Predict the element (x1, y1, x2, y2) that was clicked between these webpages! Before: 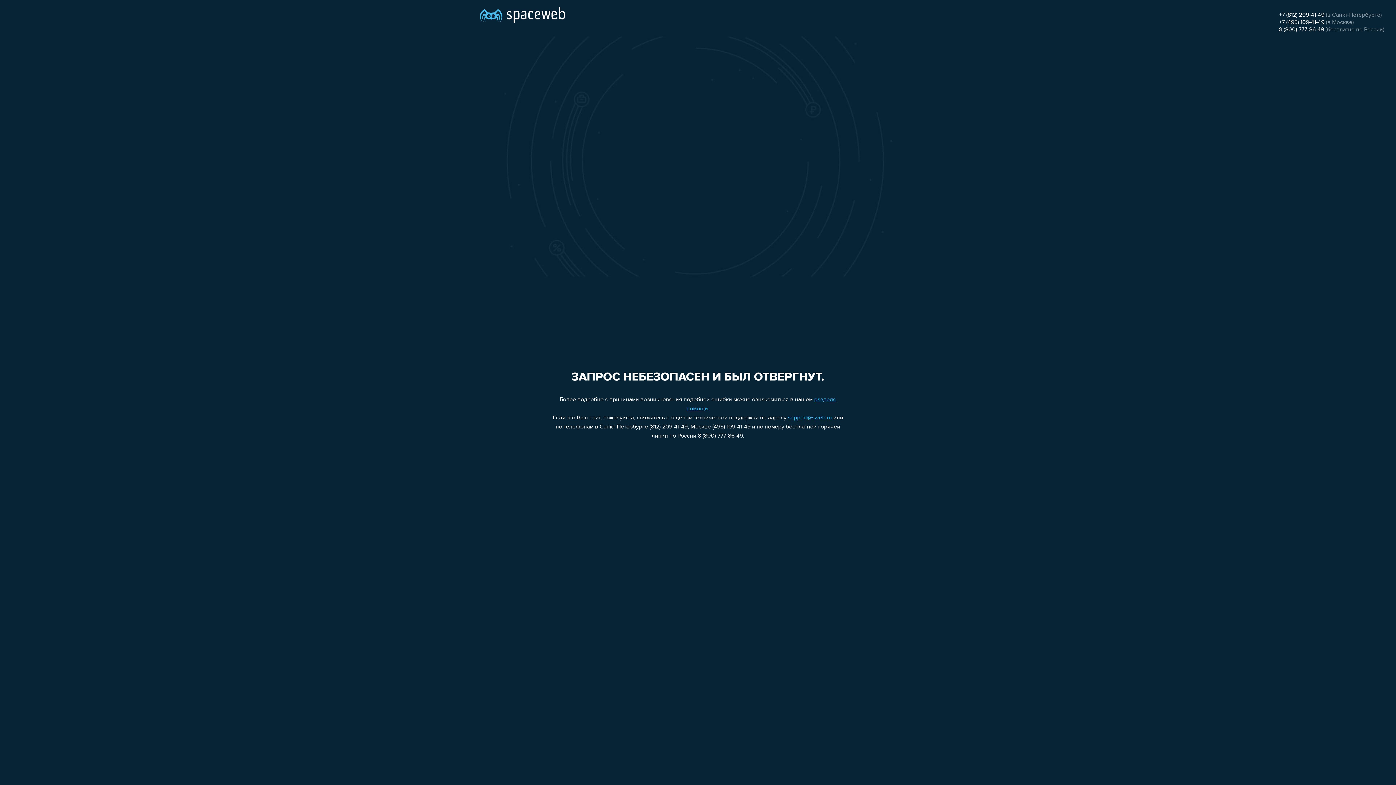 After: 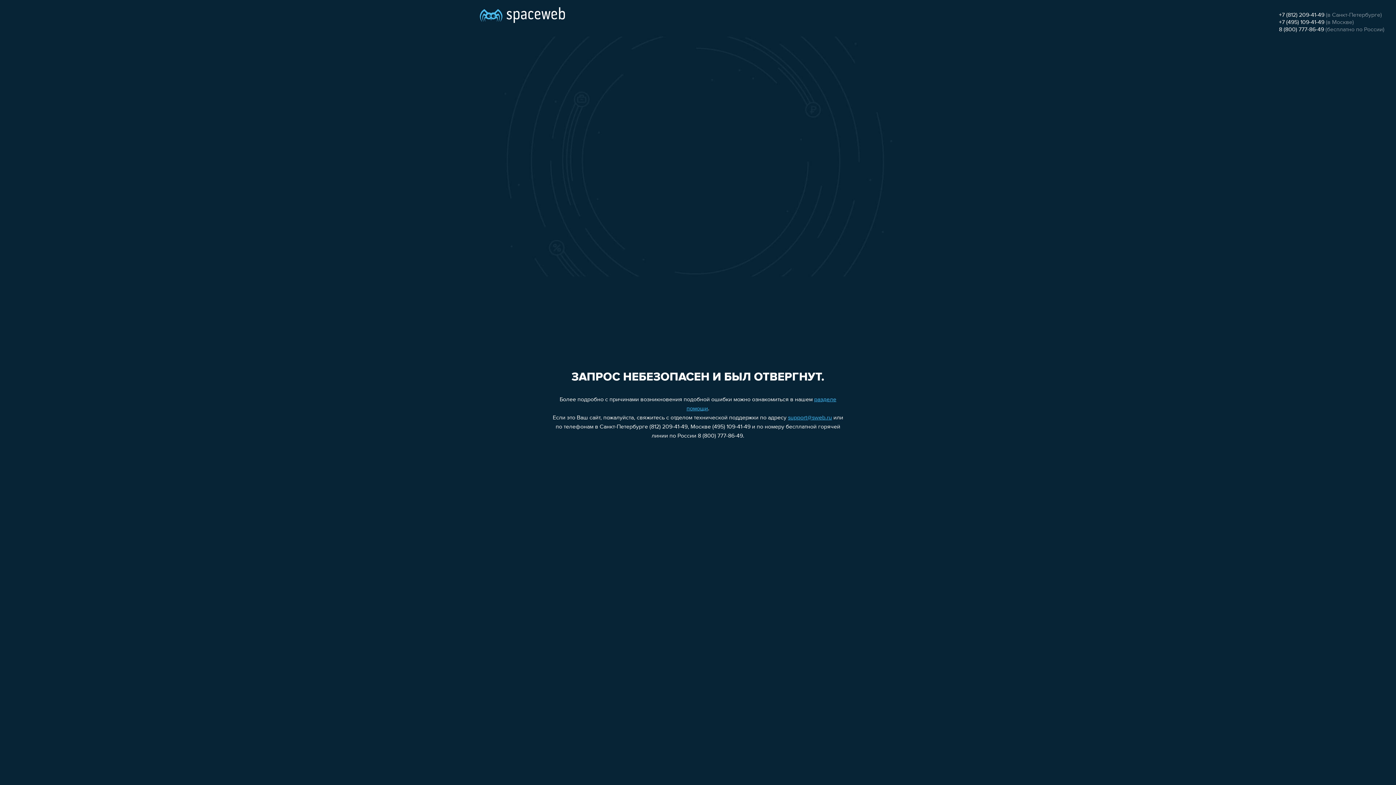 Action: label: +7 (495) 109-41-49 bbox: (1279, 19, 1324, 25)